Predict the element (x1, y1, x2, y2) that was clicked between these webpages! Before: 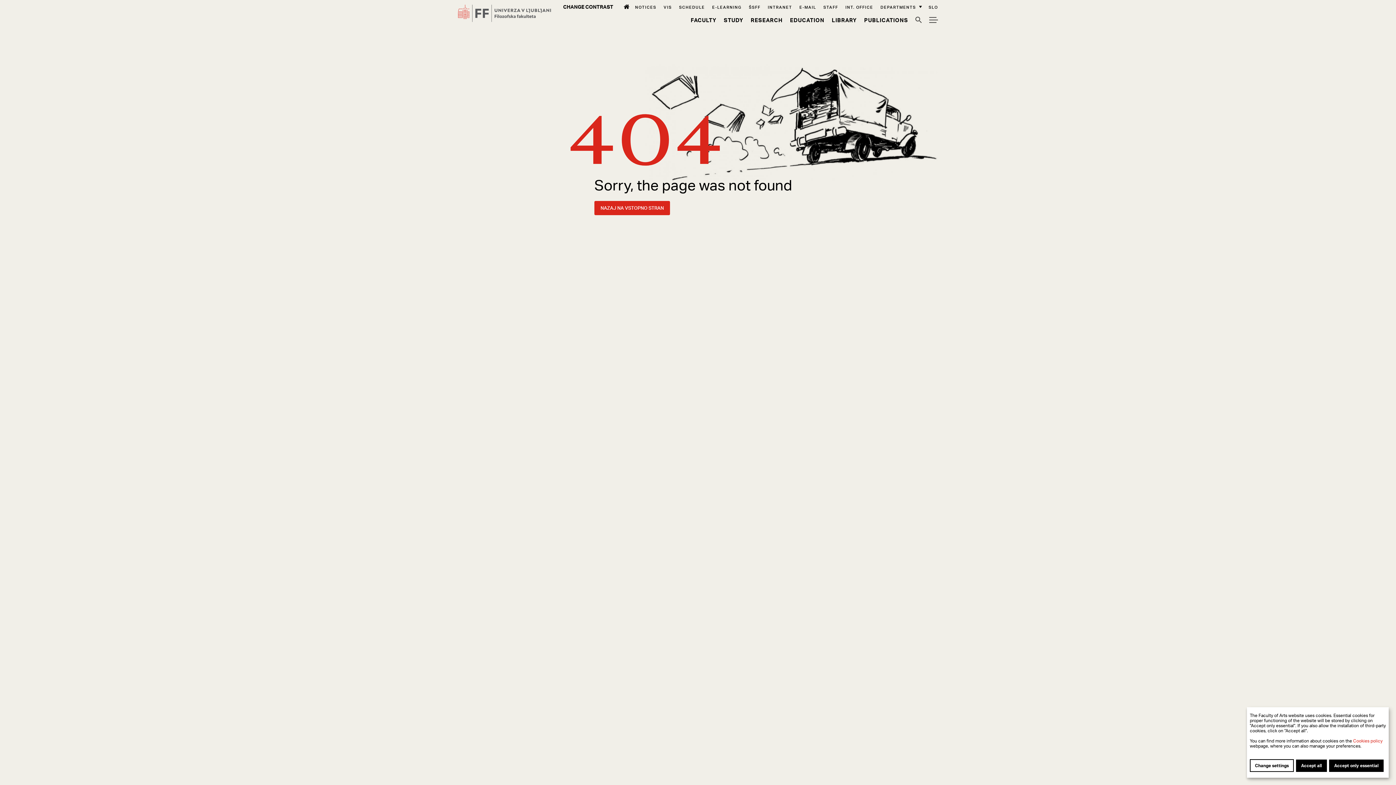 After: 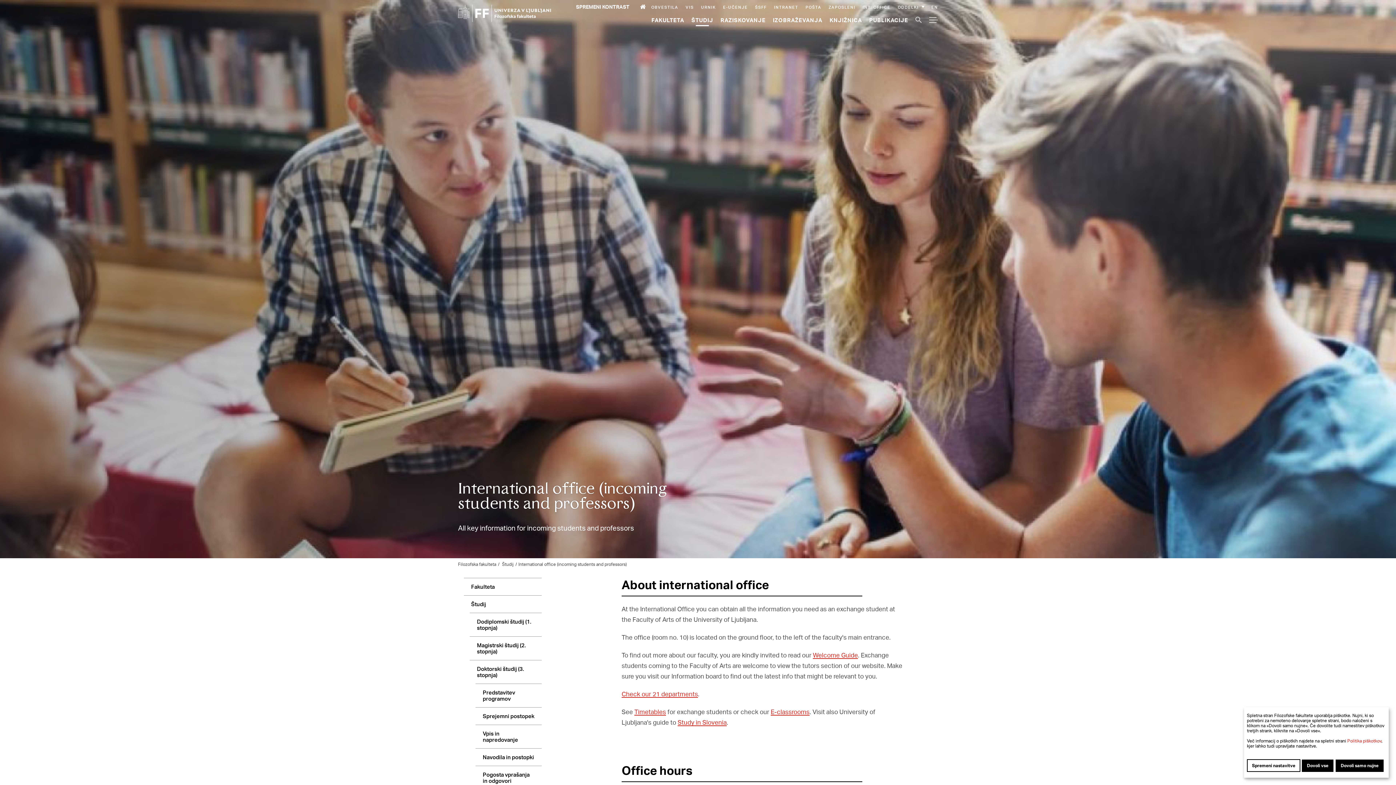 Action: bbox: (845, 4, 873, 9) label: Int. Office